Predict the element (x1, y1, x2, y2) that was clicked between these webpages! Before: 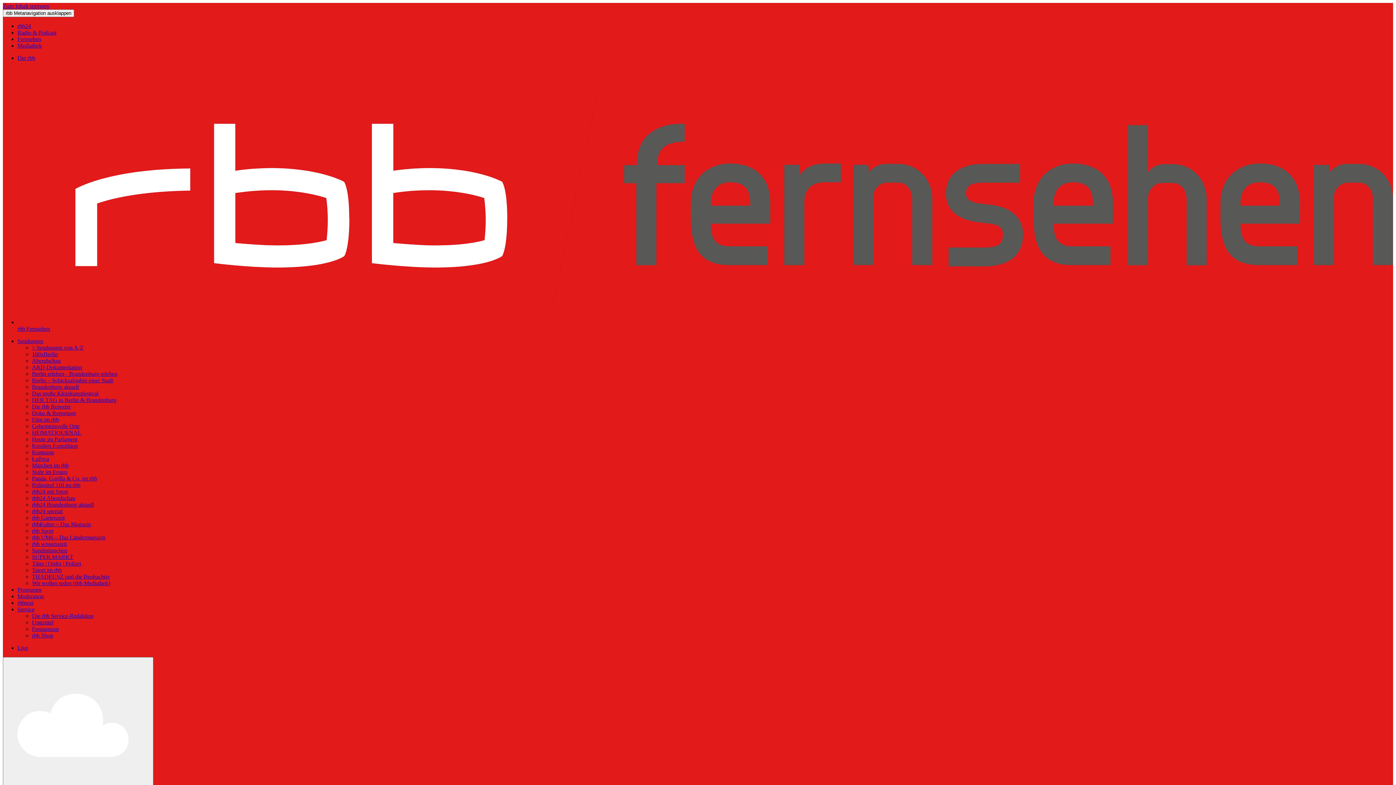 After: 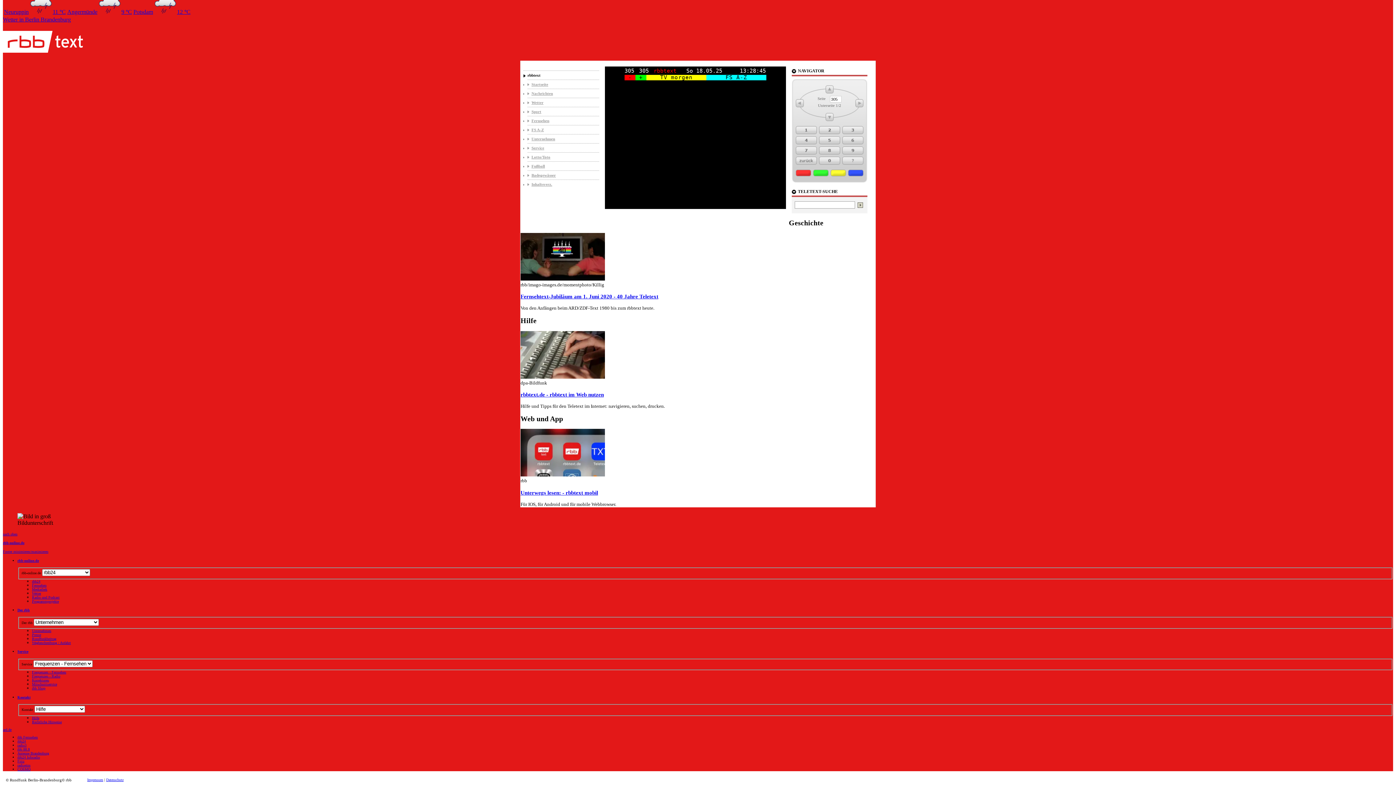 Action: label: Zum Inhalt springen bbox: (2, 2, 49, 9)